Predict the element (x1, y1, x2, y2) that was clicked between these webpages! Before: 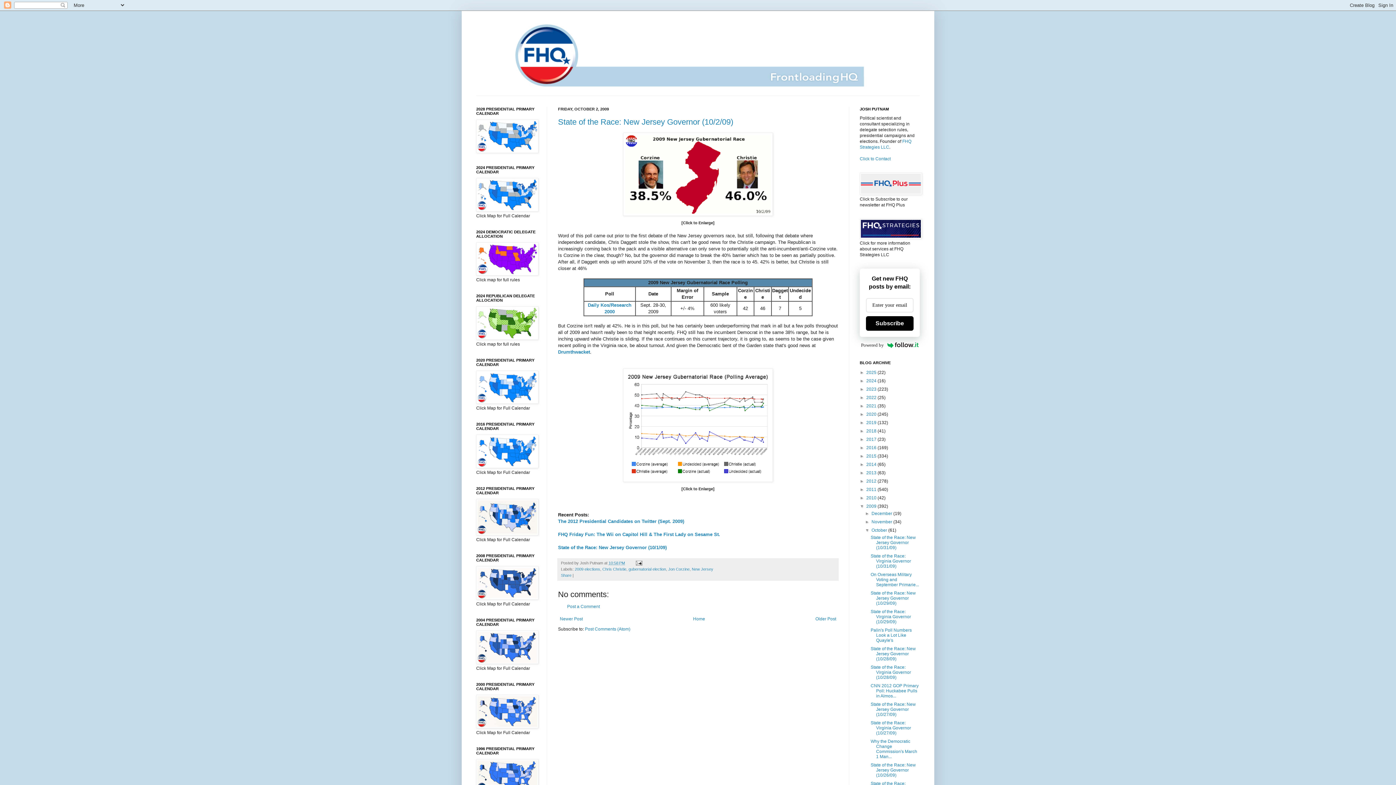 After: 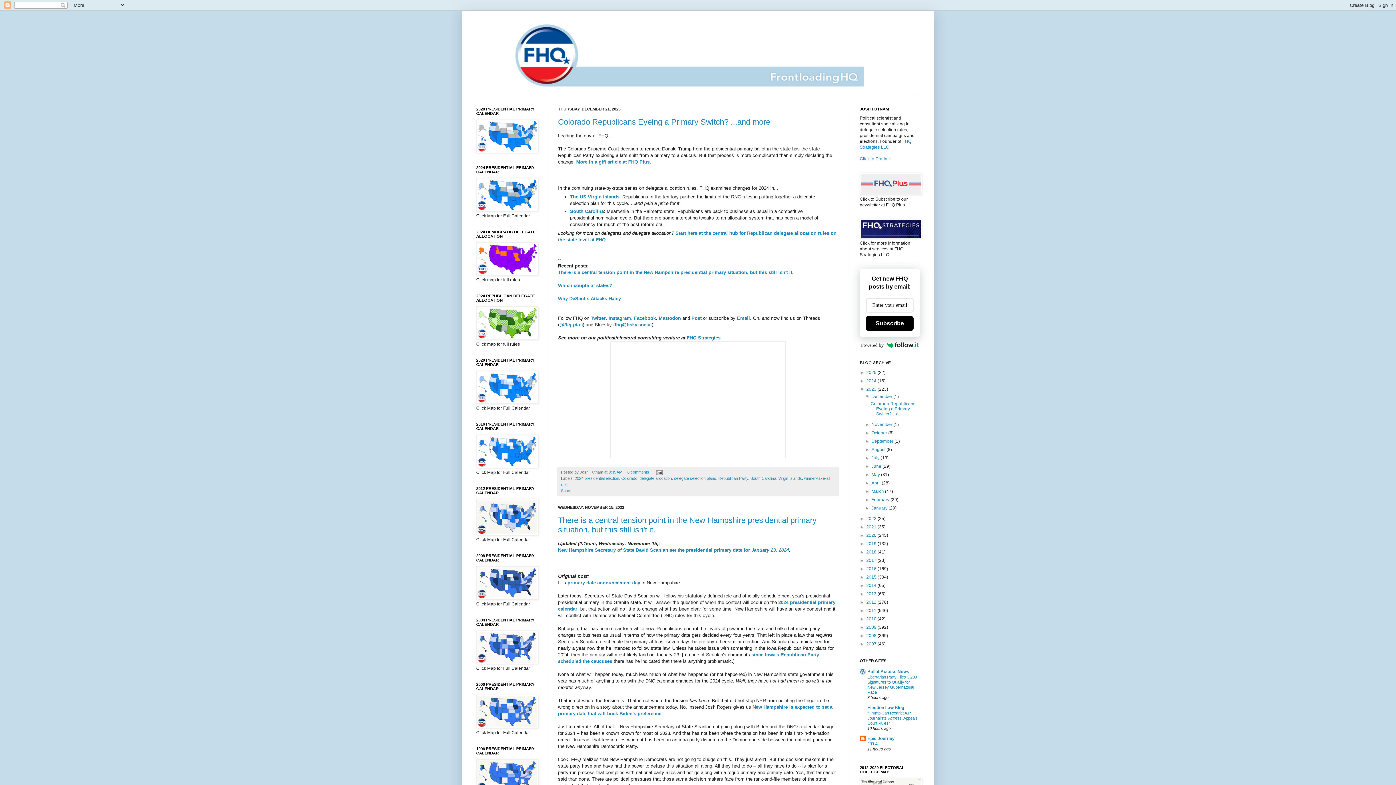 Action: label: 2023  bbox: (866, 386, 877, 392)